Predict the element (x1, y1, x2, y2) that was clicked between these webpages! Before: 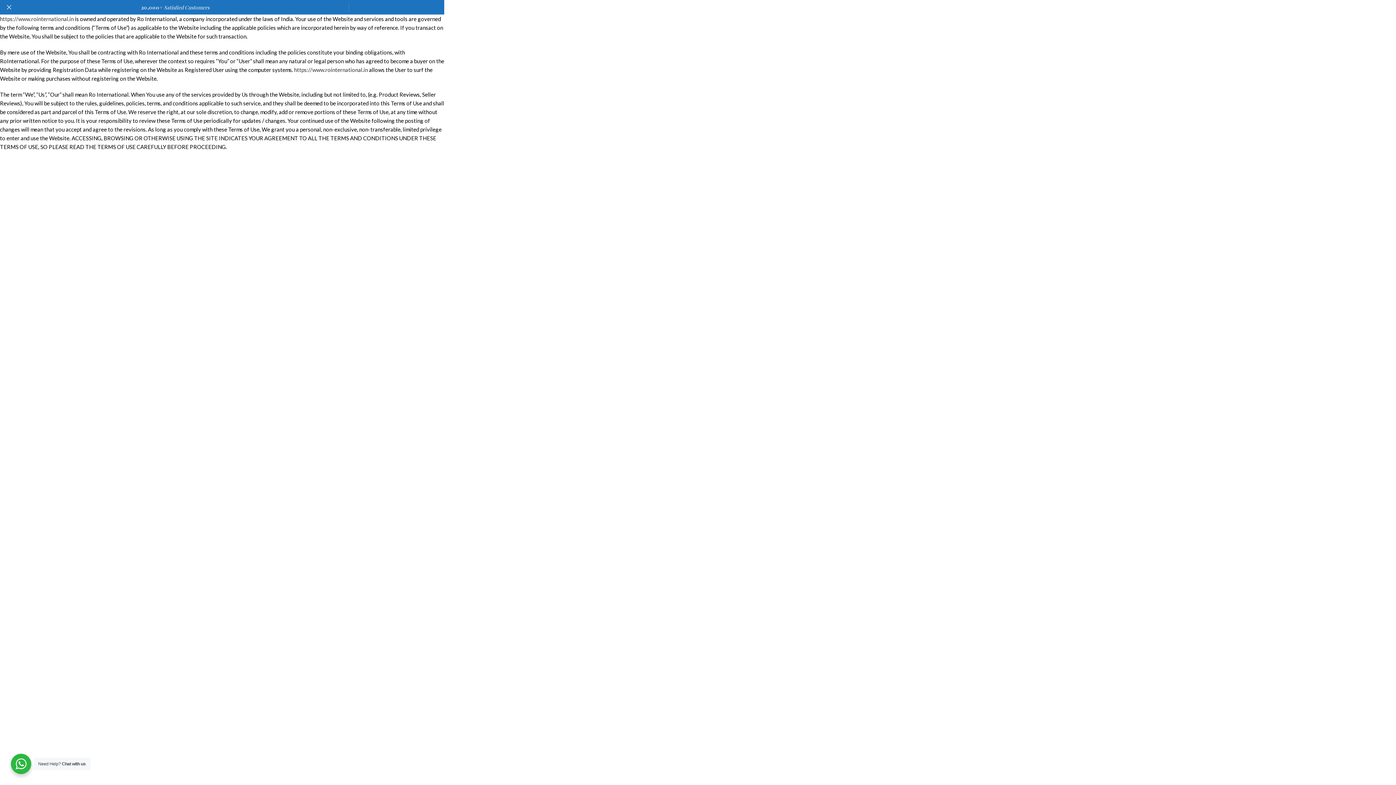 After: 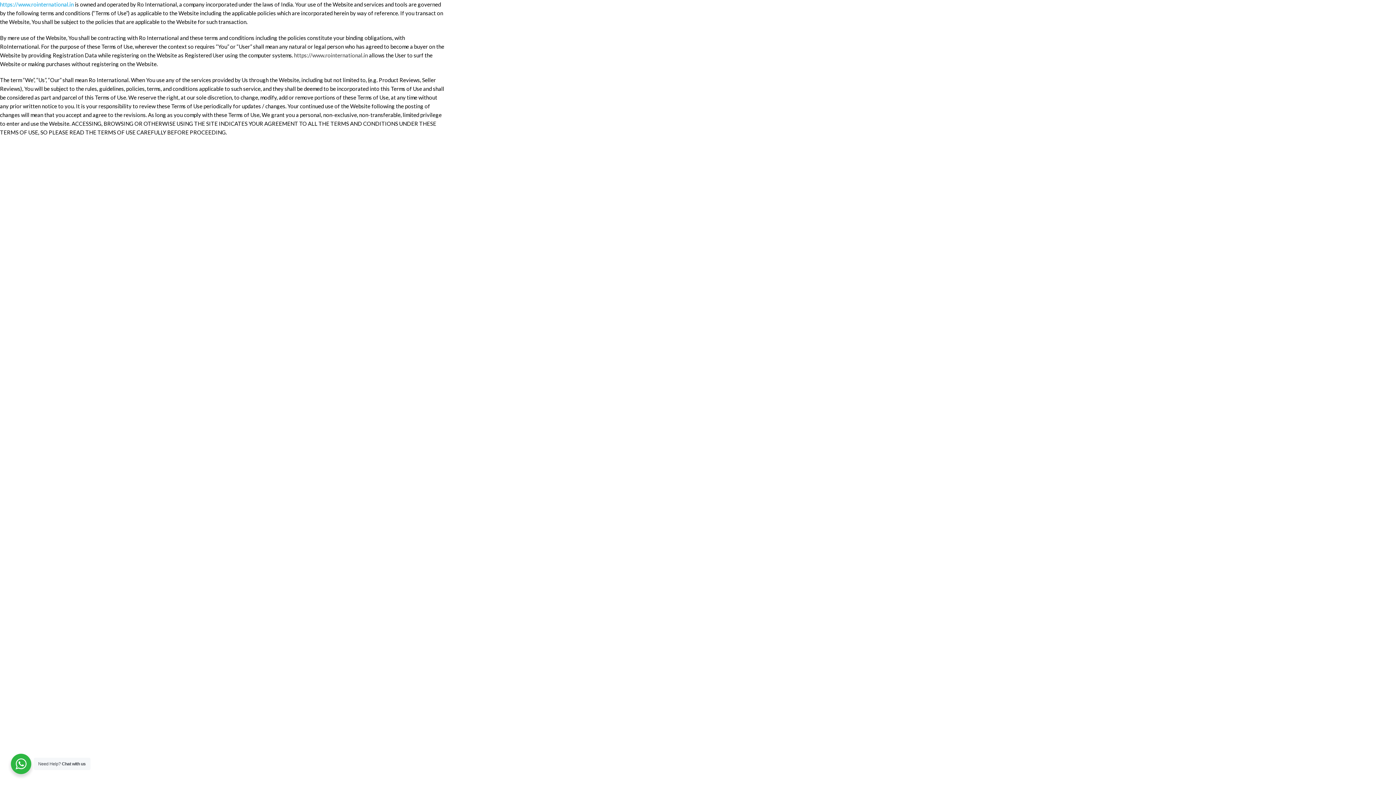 Action: bbox: (0, 0, 18, 14) label: Close header banner